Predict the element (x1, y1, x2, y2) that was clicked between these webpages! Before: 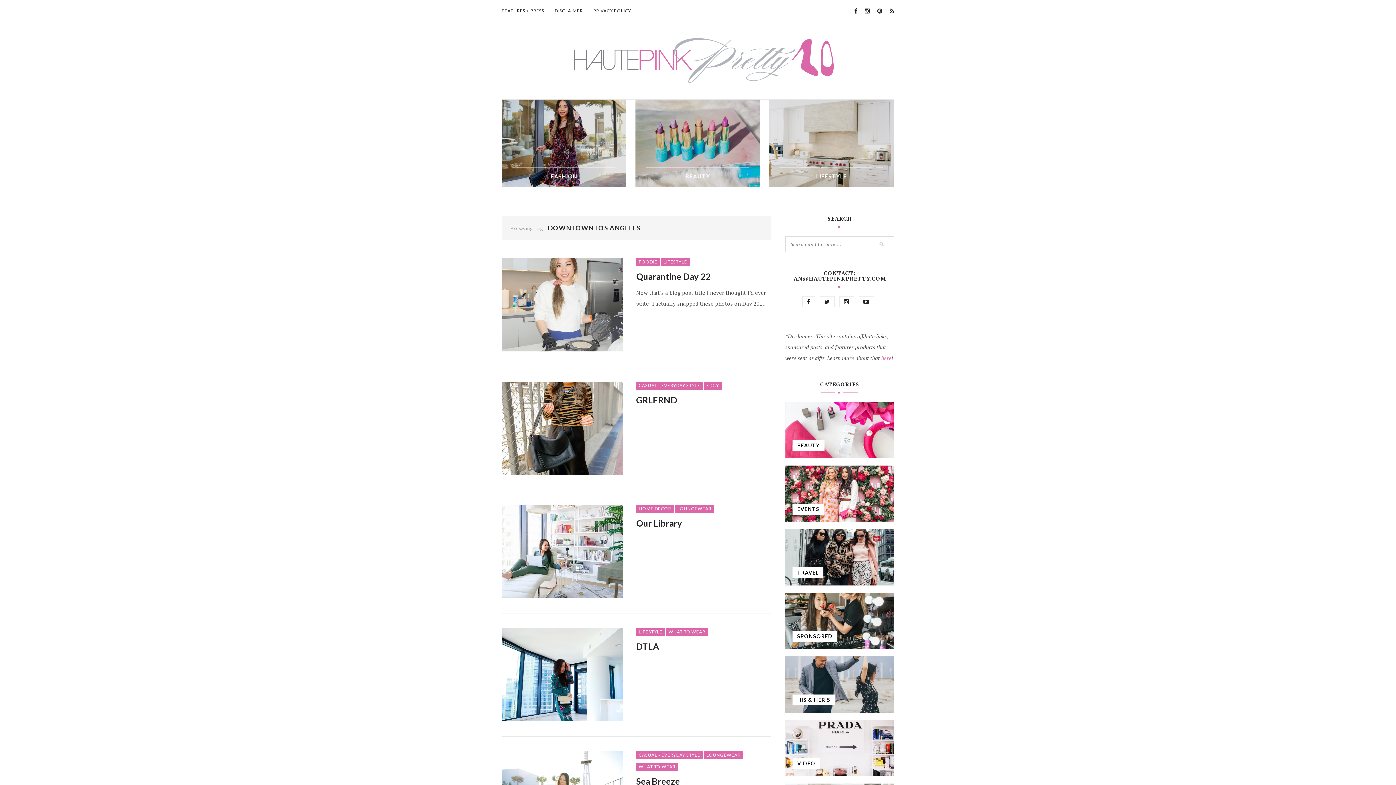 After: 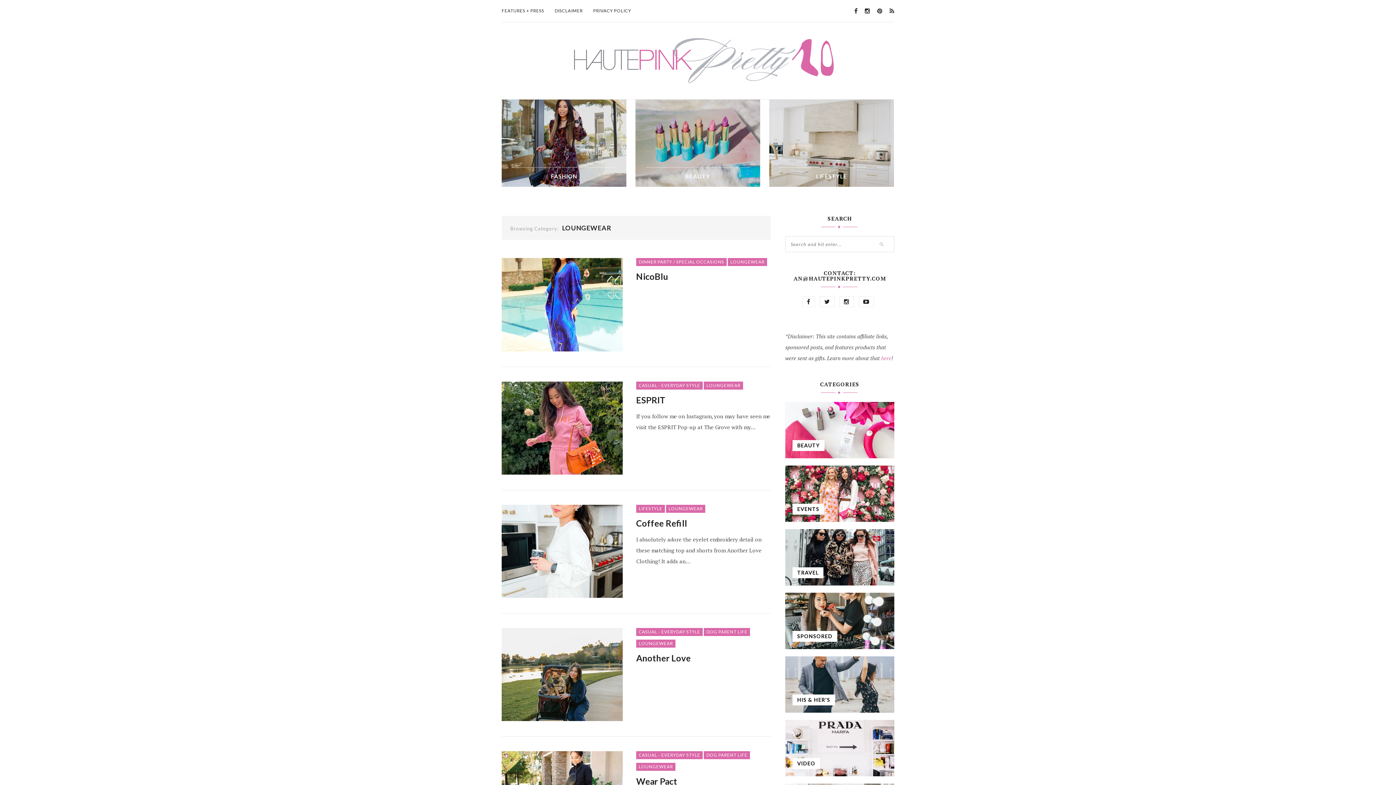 Action: label: LOUNGEWEAR bbox: (704, 751, 743, 759)